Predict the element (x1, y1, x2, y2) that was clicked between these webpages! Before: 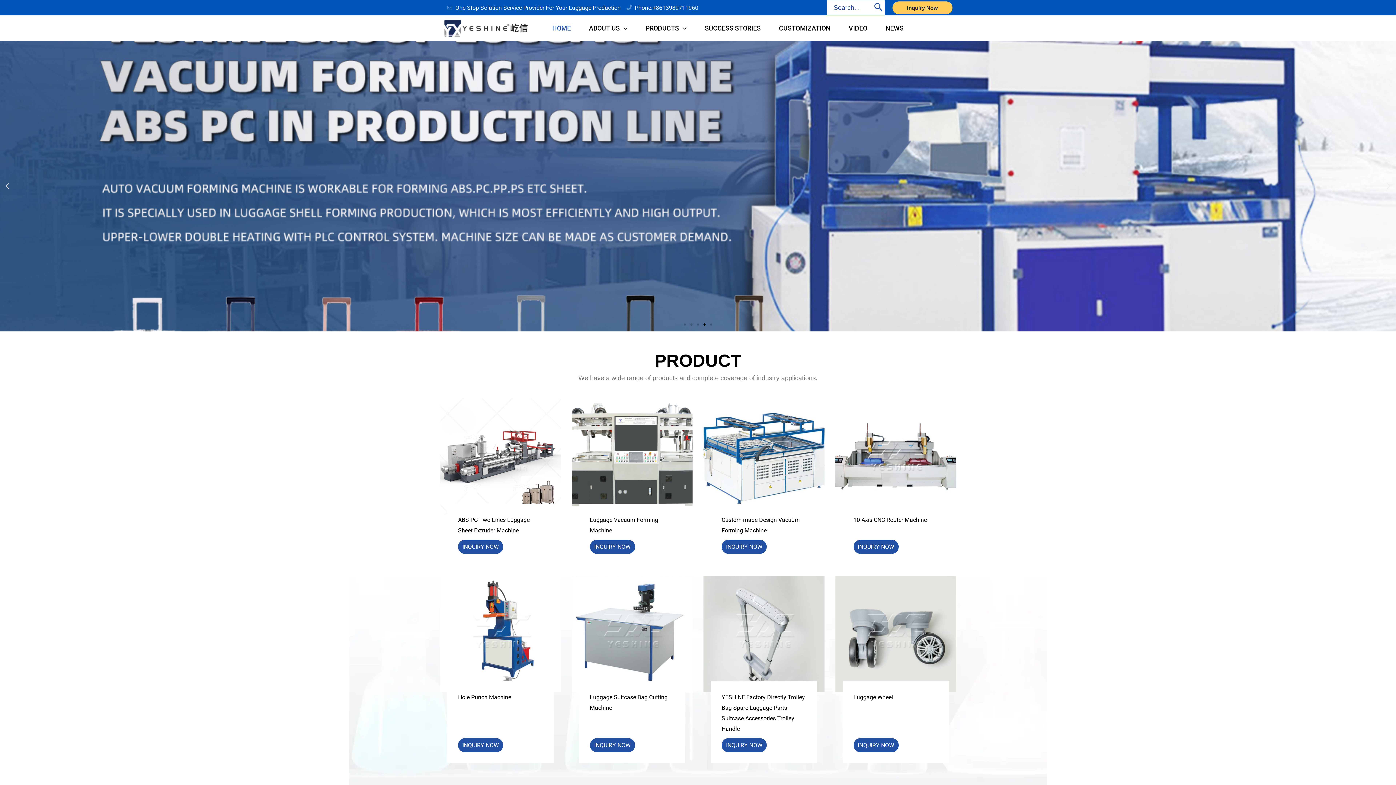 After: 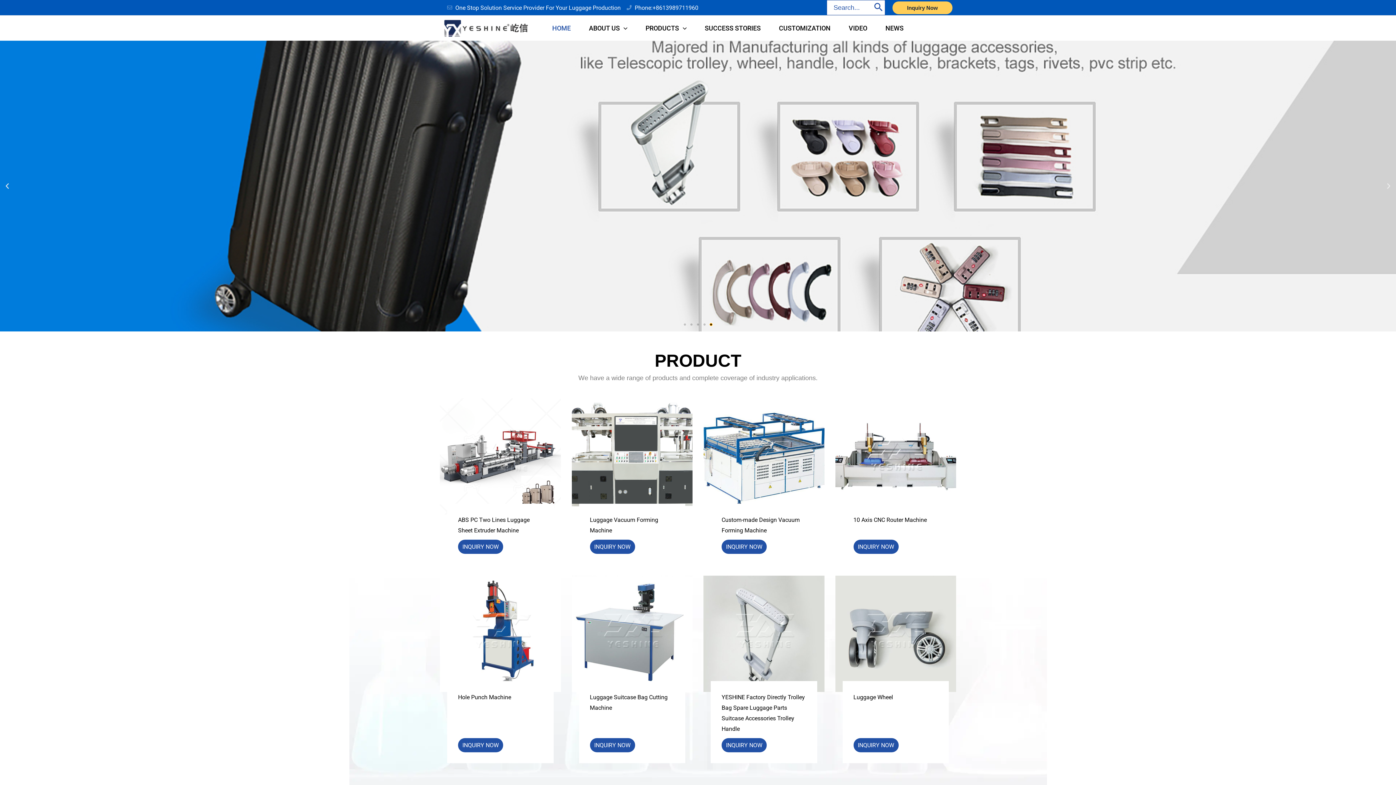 Action: label: Go to slide 5 bbox: (710, 323, 712, 325)